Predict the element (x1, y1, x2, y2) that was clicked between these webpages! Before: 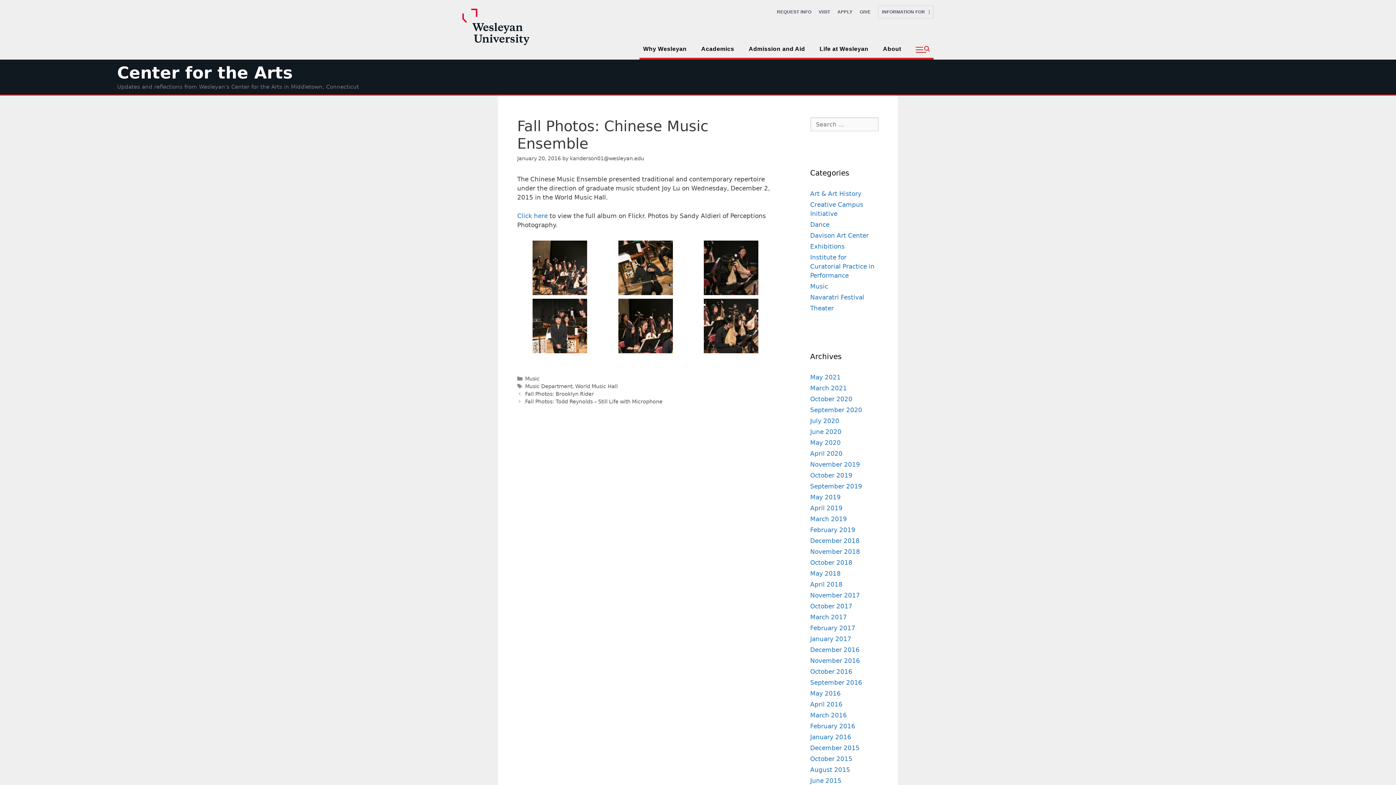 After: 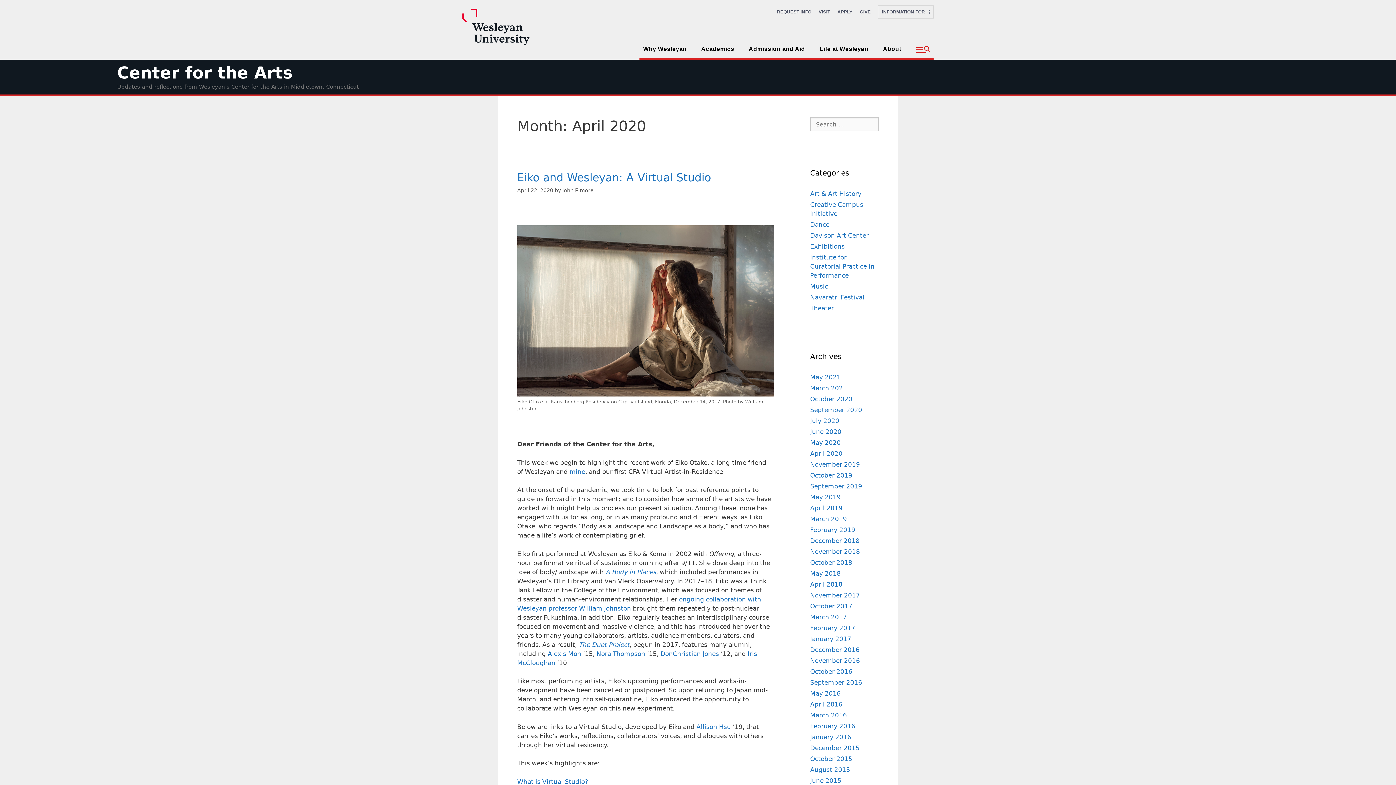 Action: bbox: (810, 450, 842, 457) label: April 2020